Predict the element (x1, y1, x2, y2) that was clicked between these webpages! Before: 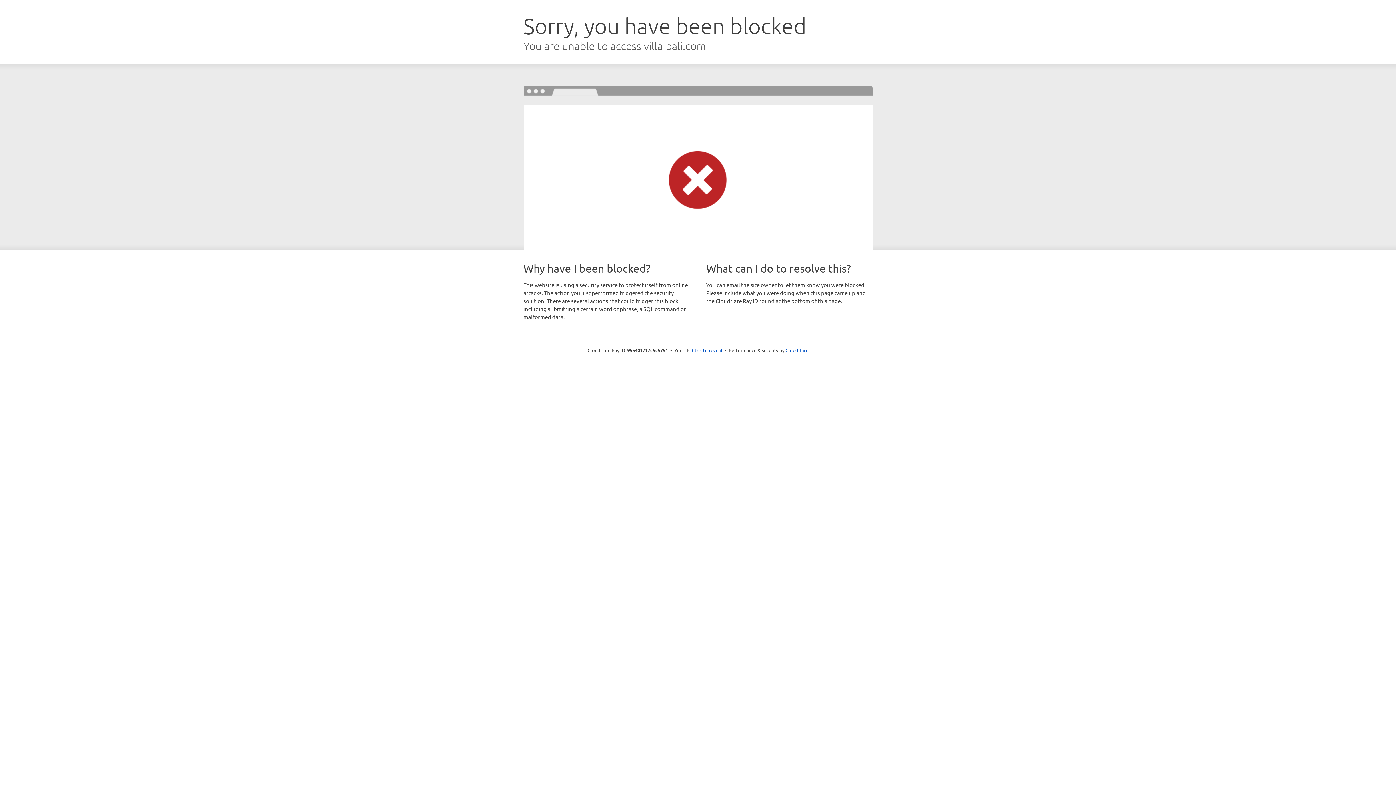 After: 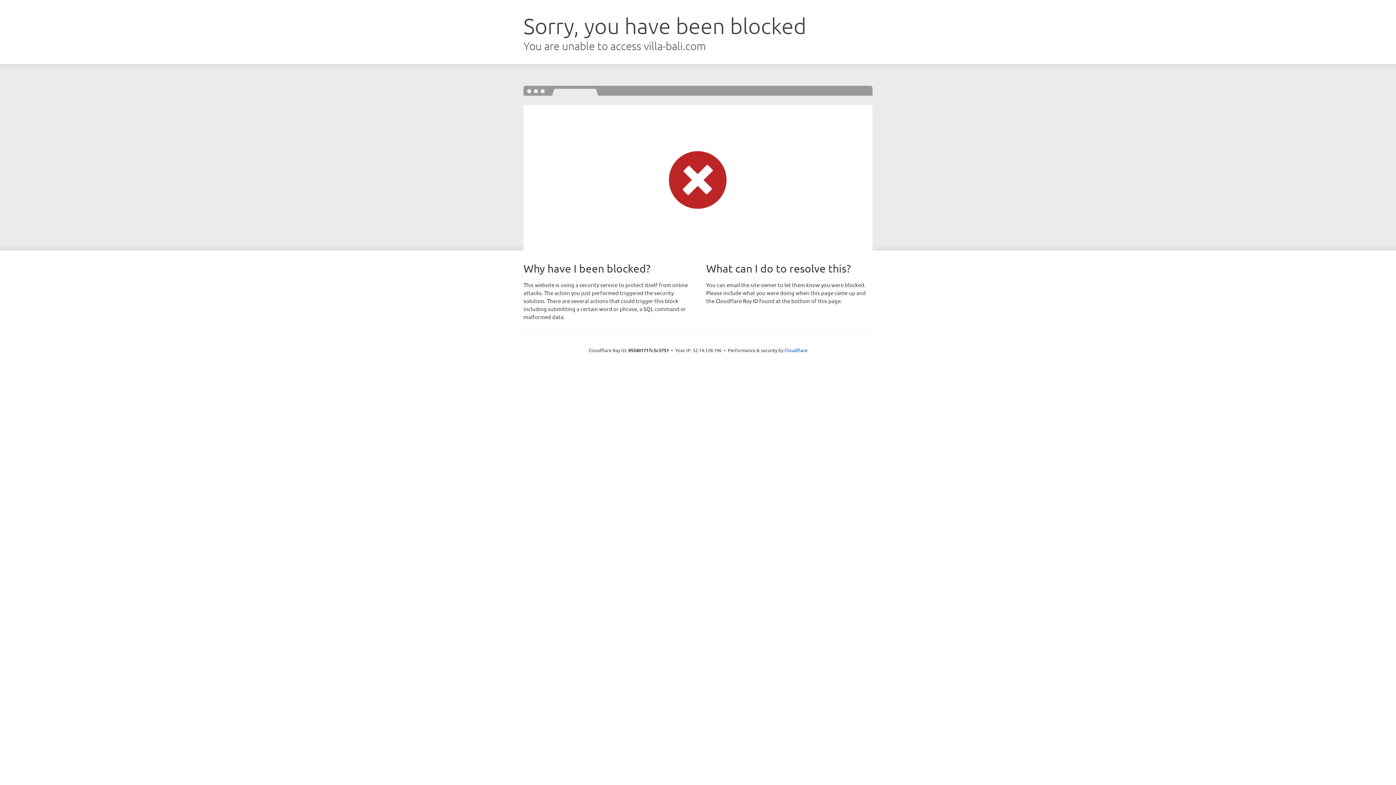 Action: bbox: (692, 346, 722, 353) label: Click to reveal